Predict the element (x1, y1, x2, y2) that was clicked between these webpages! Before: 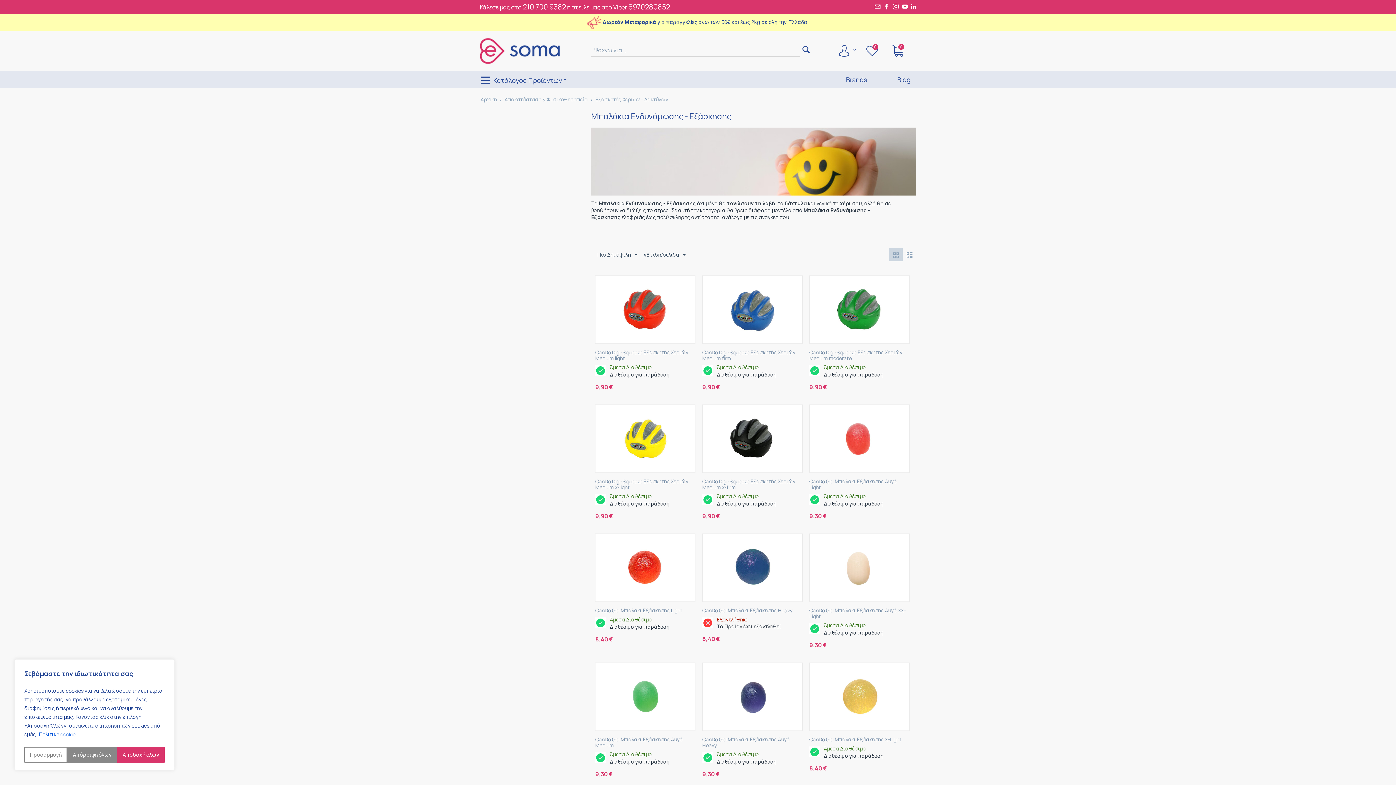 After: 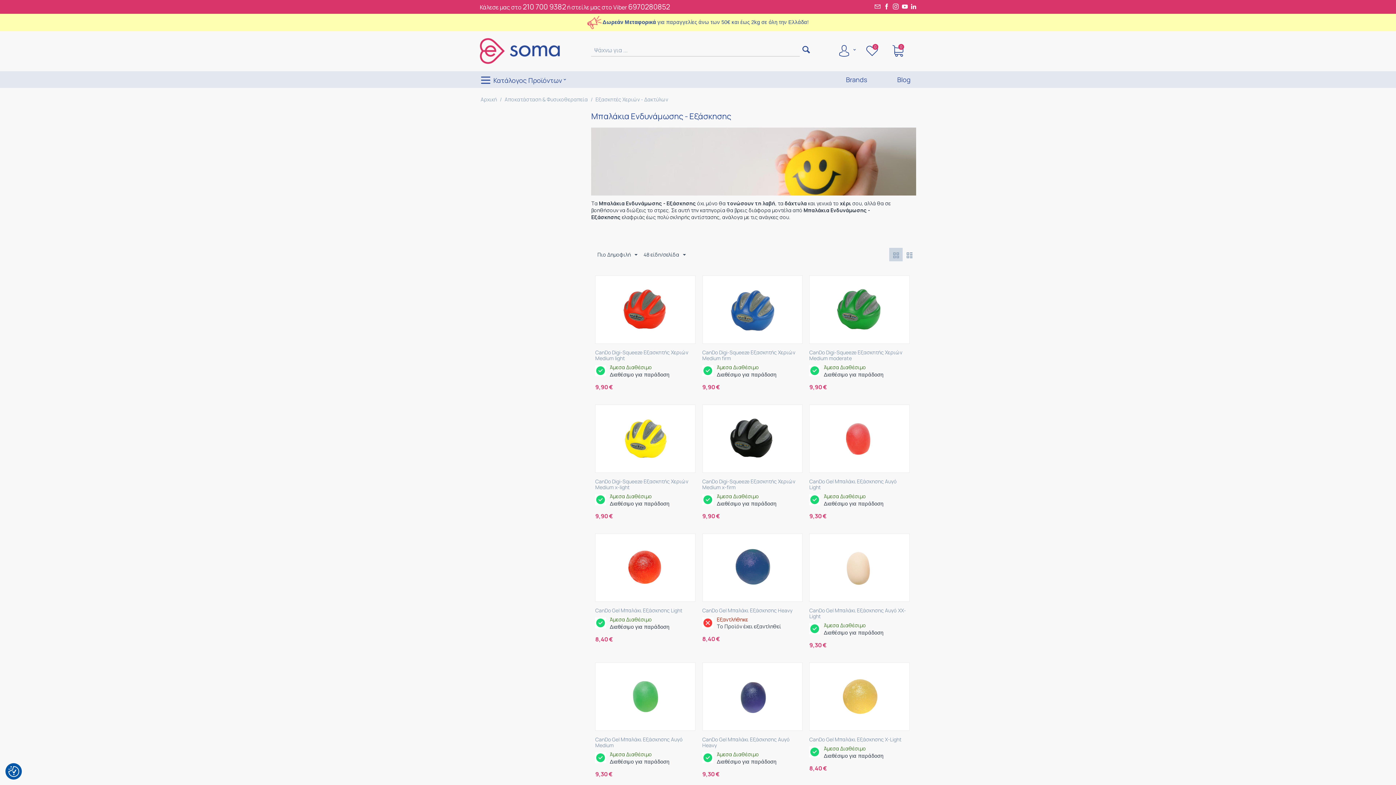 Action: label: Απόρριψη όλων bbox: (67, 747, 117, 763)